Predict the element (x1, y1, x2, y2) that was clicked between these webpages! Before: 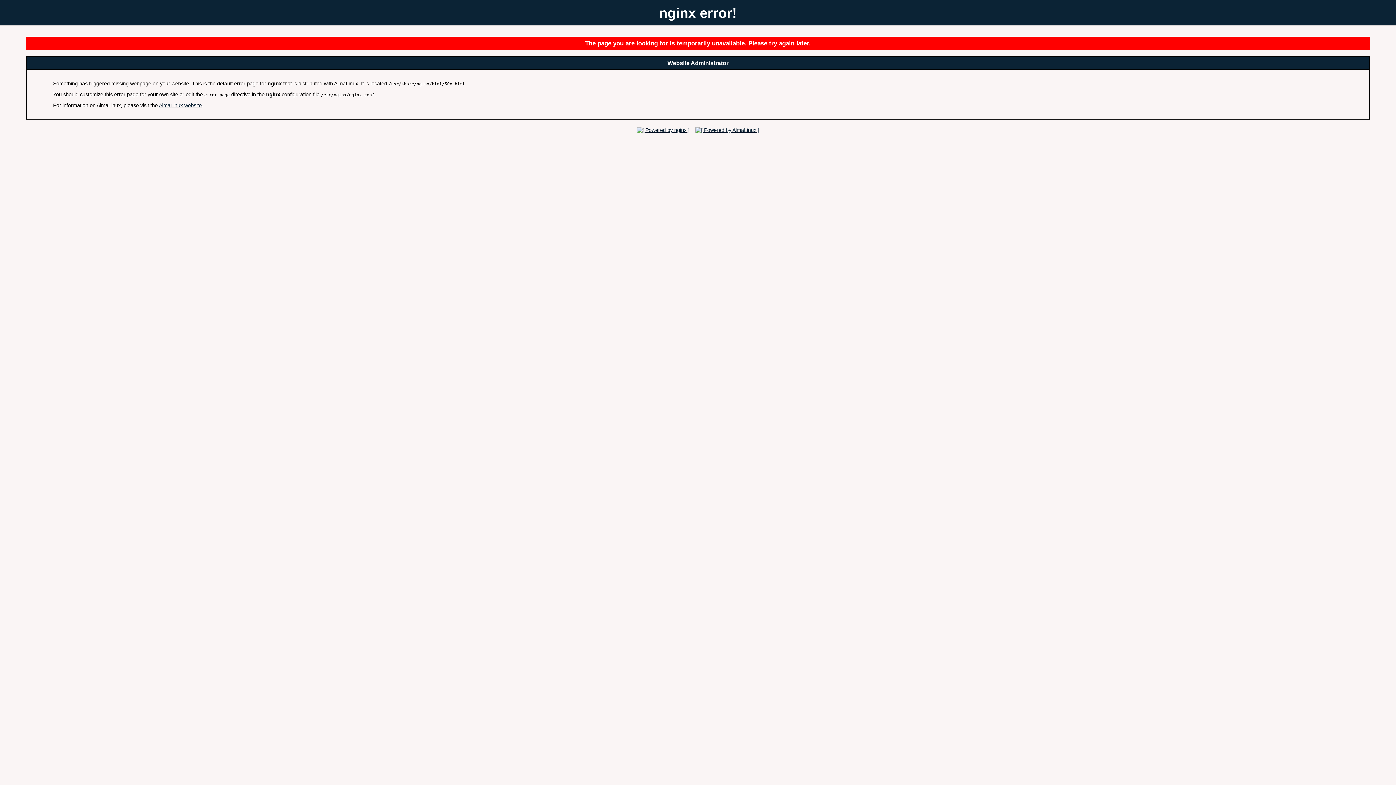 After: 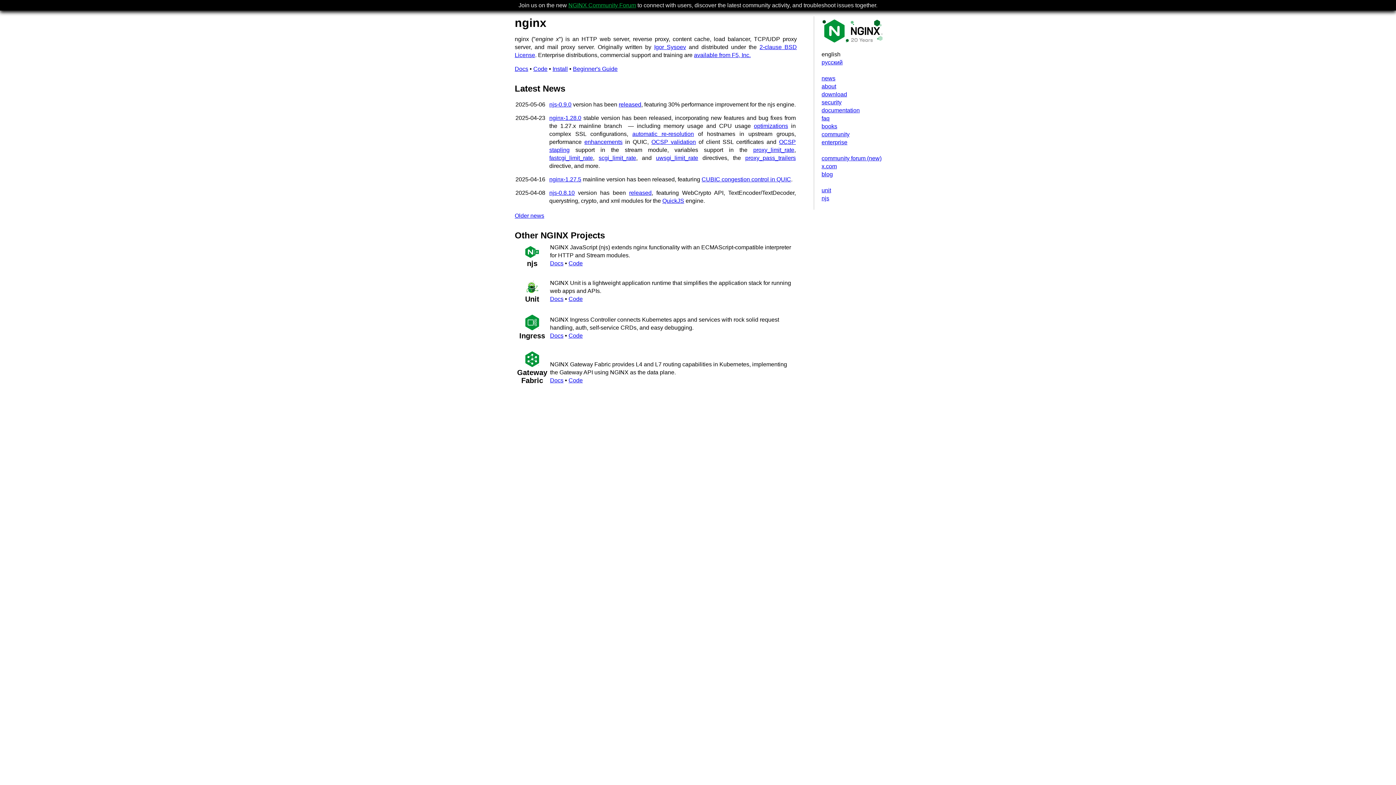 Action: bbox: (634, 127, 691, 132)